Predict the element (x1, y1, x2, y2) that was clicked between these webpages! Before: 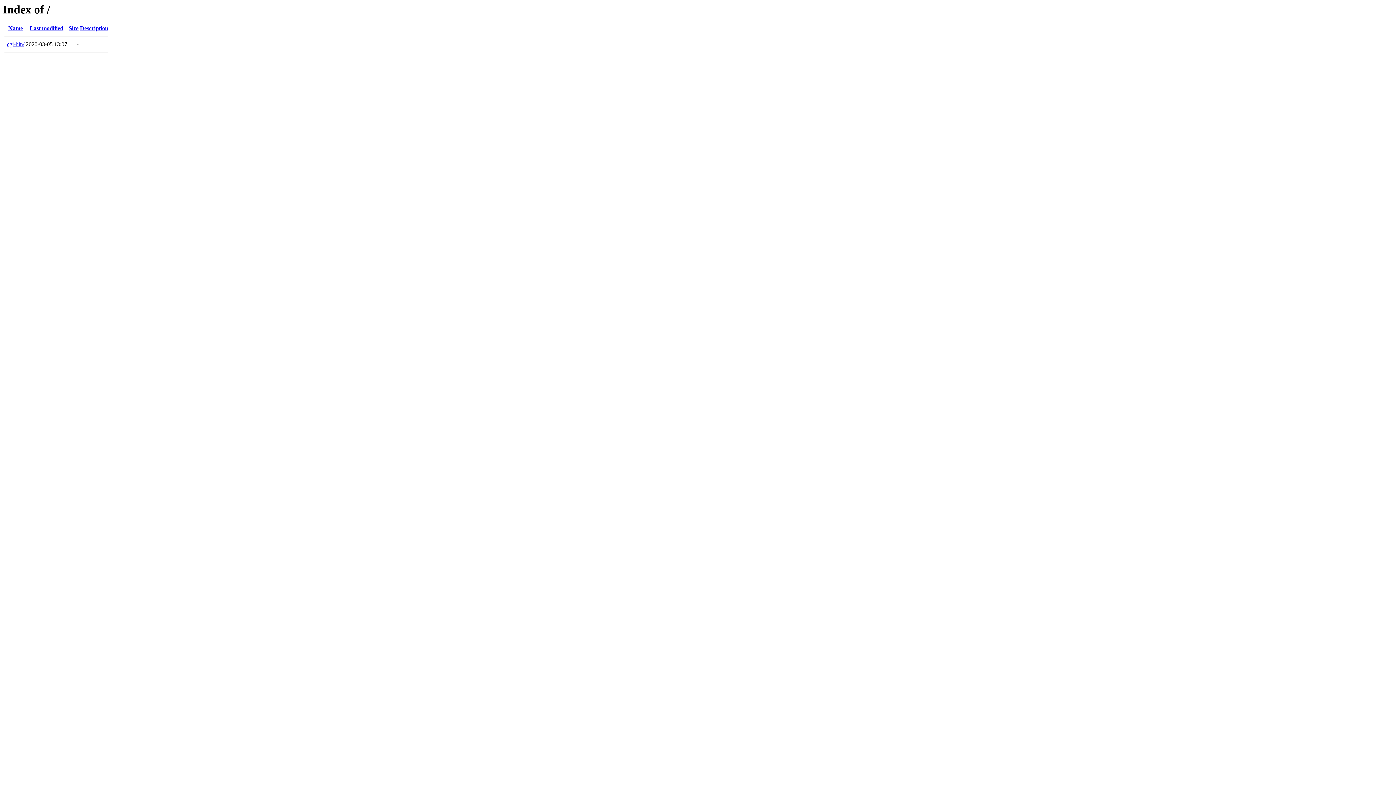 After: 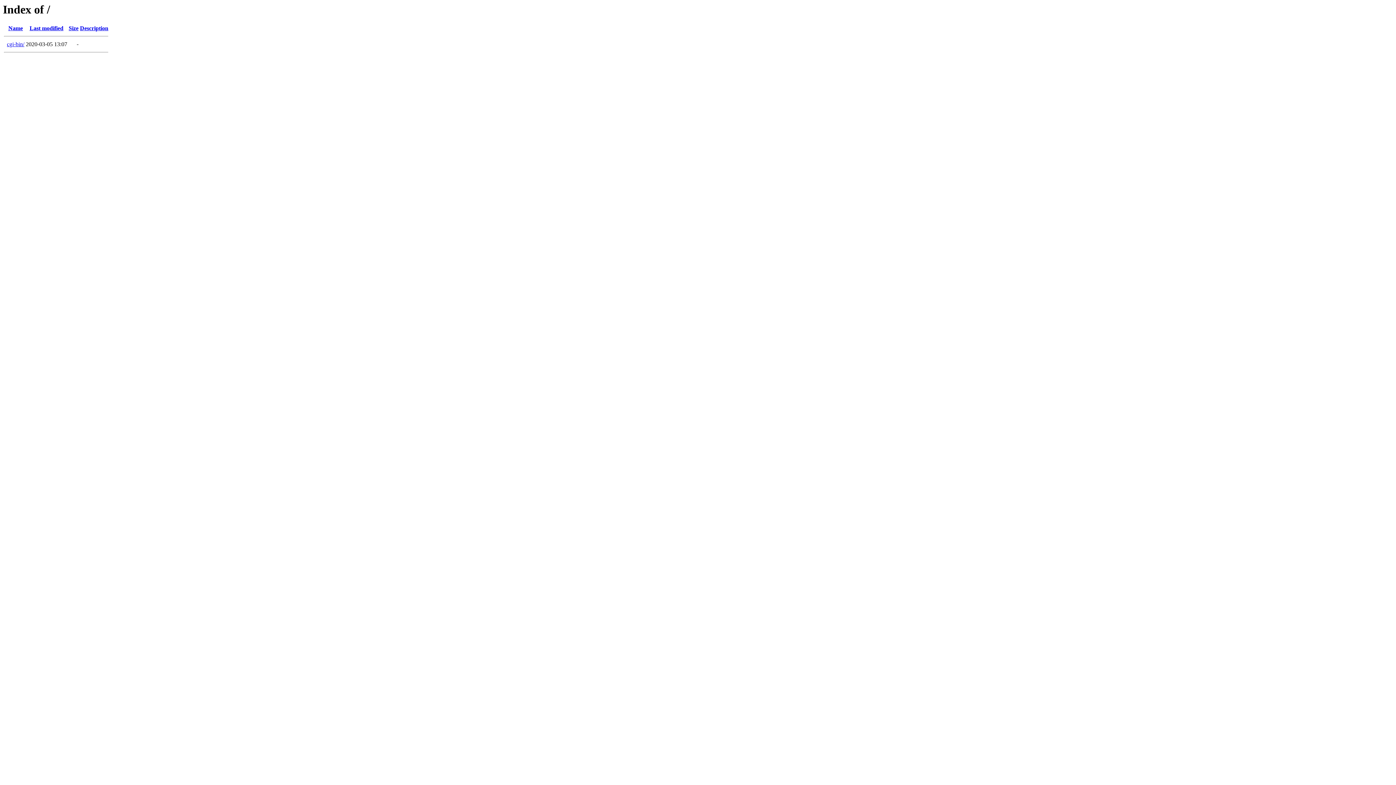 Action: bbox: (80, 25, 108, 31) label: Description